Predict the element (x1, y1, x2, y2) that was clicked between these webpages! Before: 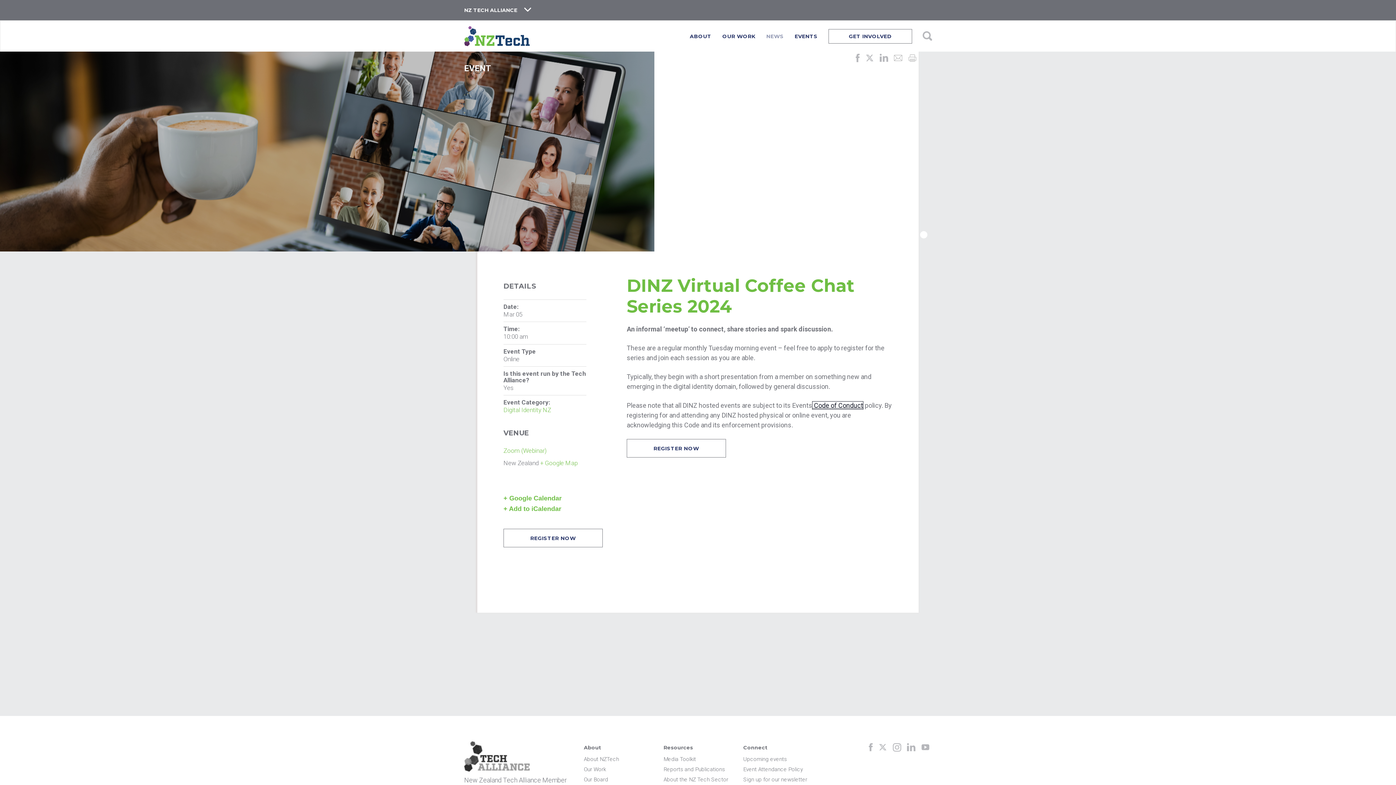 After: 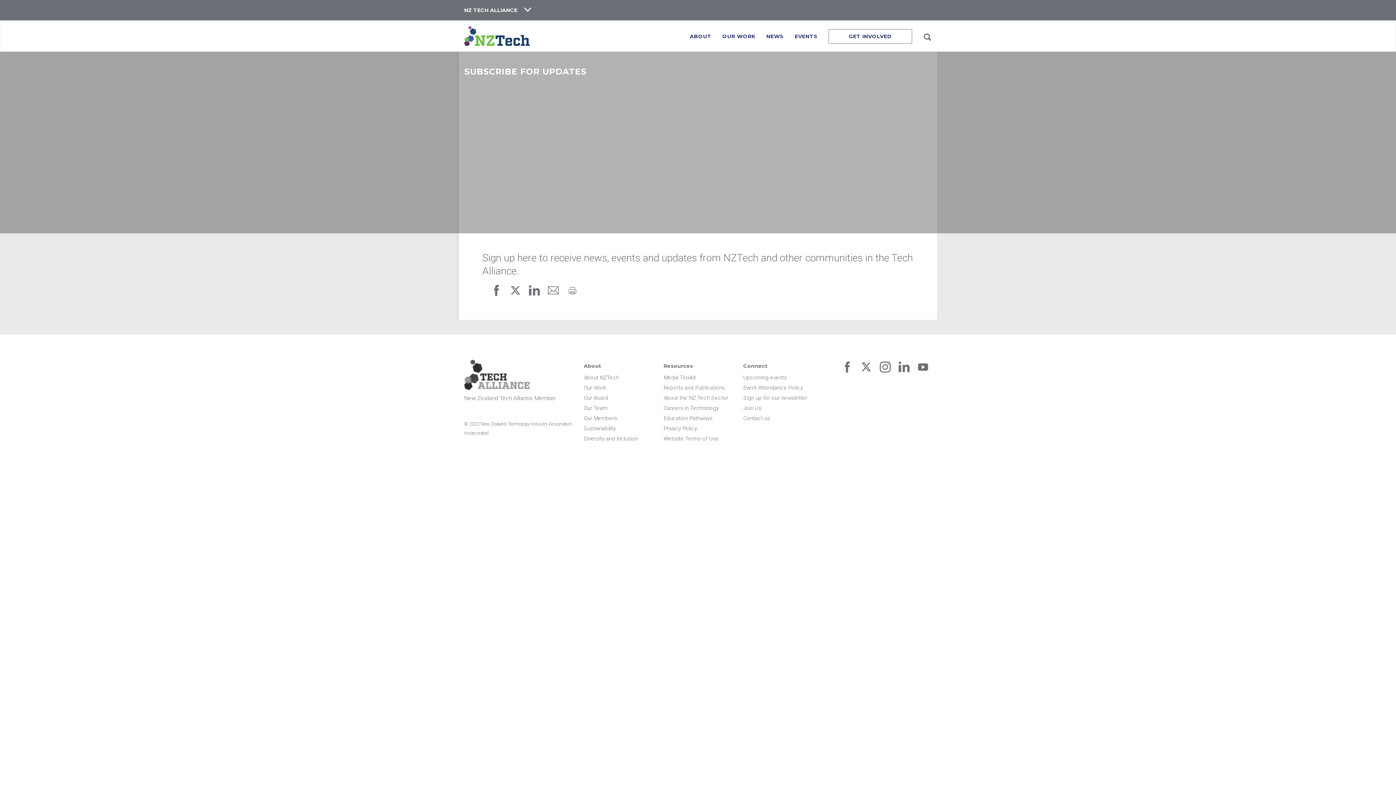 Action: bbox: (743, 775, 807, 785) label: Sign up for our newsletter